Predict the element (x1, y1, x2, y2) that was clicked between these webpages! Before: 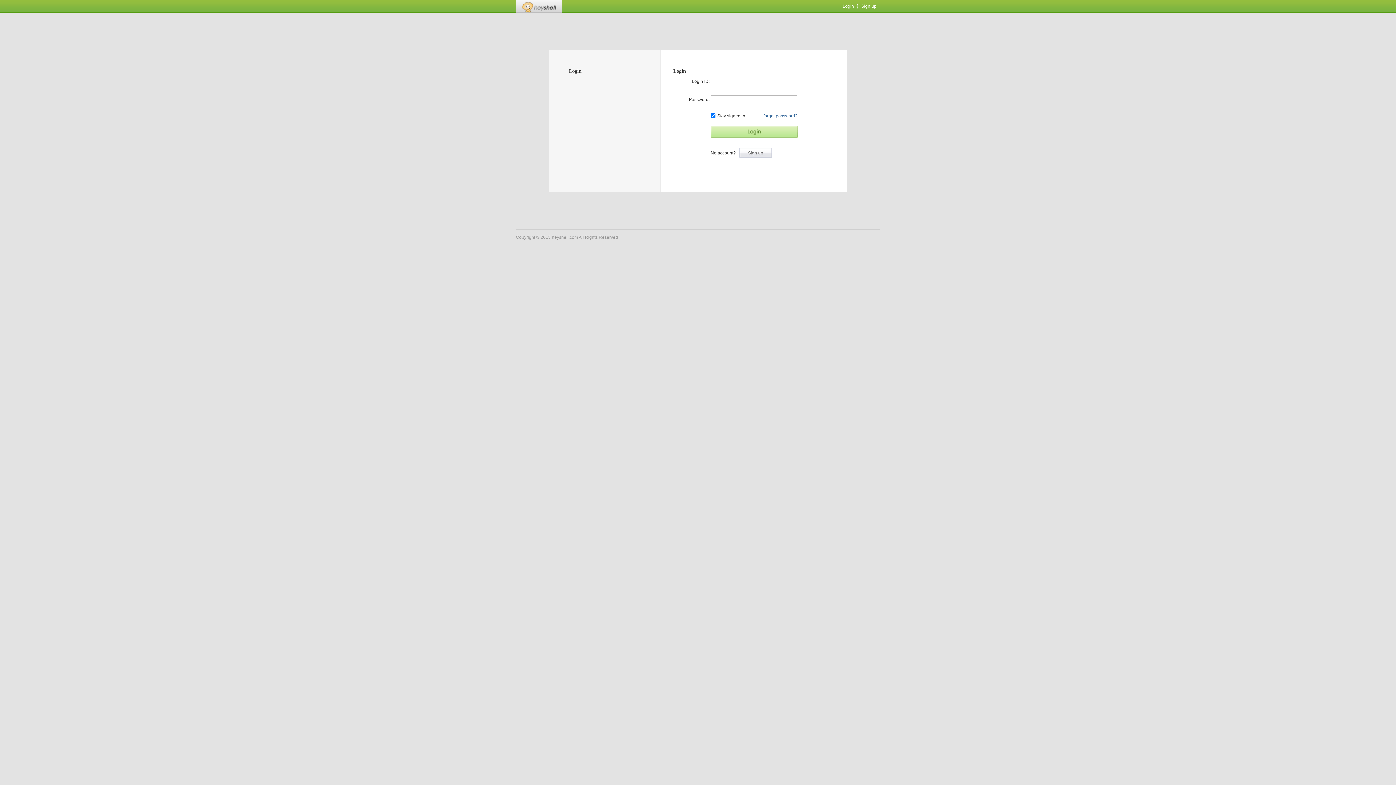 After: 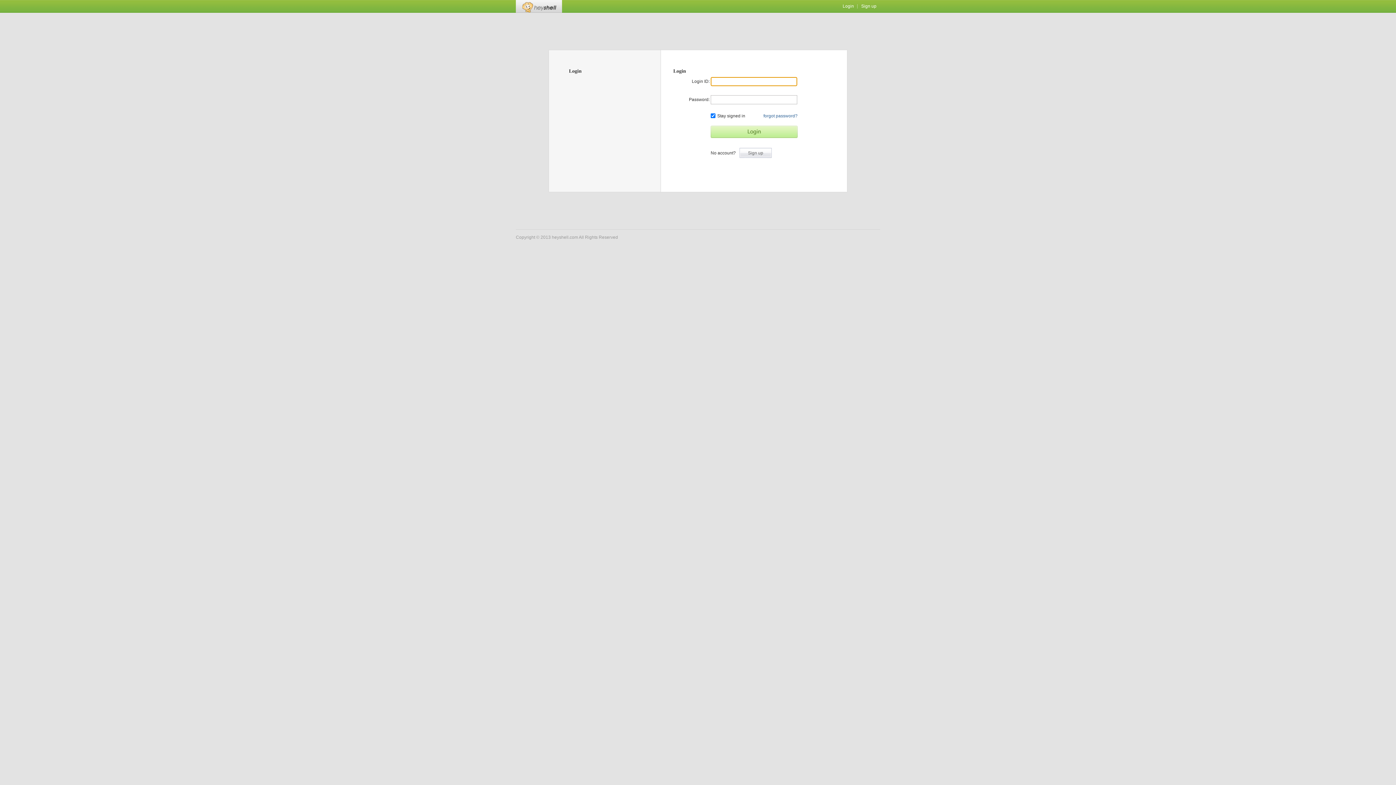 Action: bbox: (710, 125, 797, 138) label: Start Game